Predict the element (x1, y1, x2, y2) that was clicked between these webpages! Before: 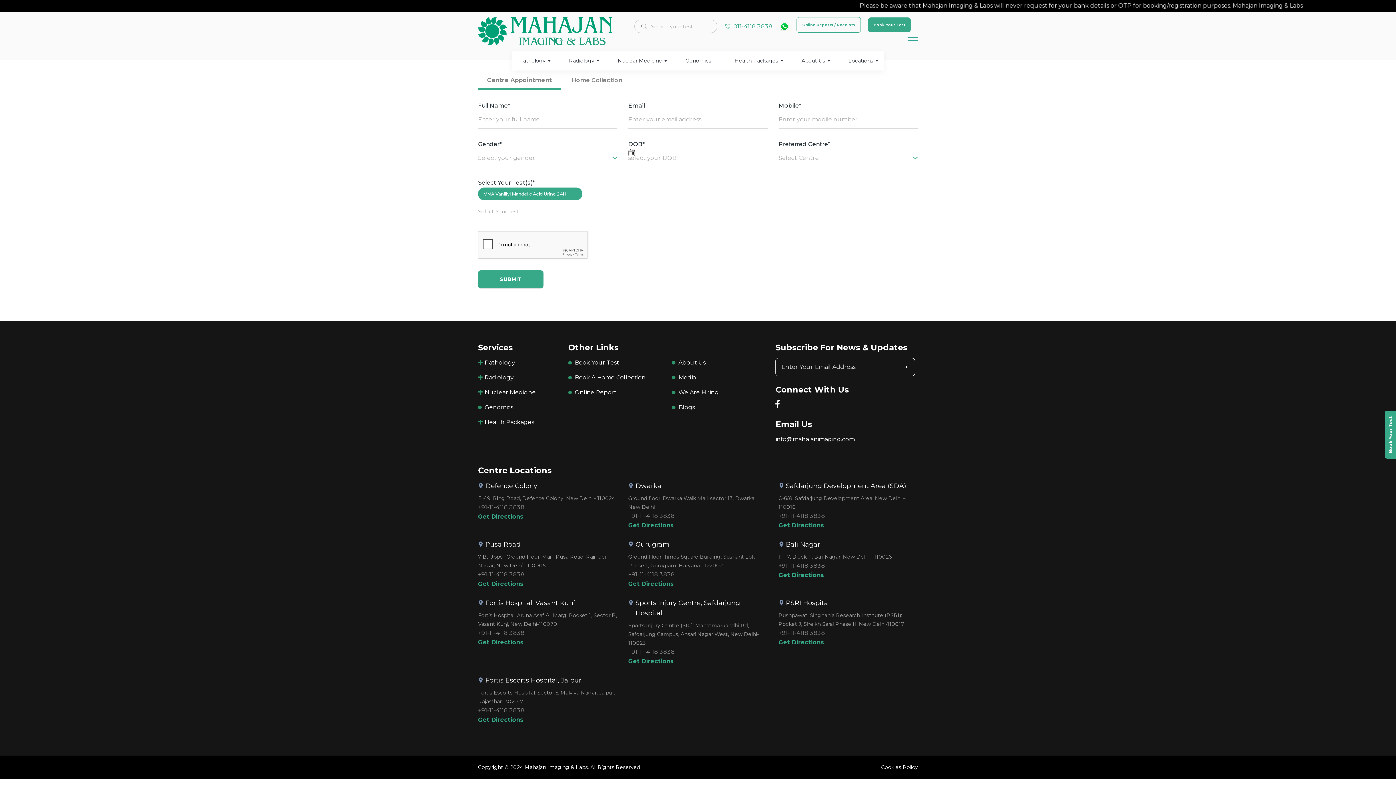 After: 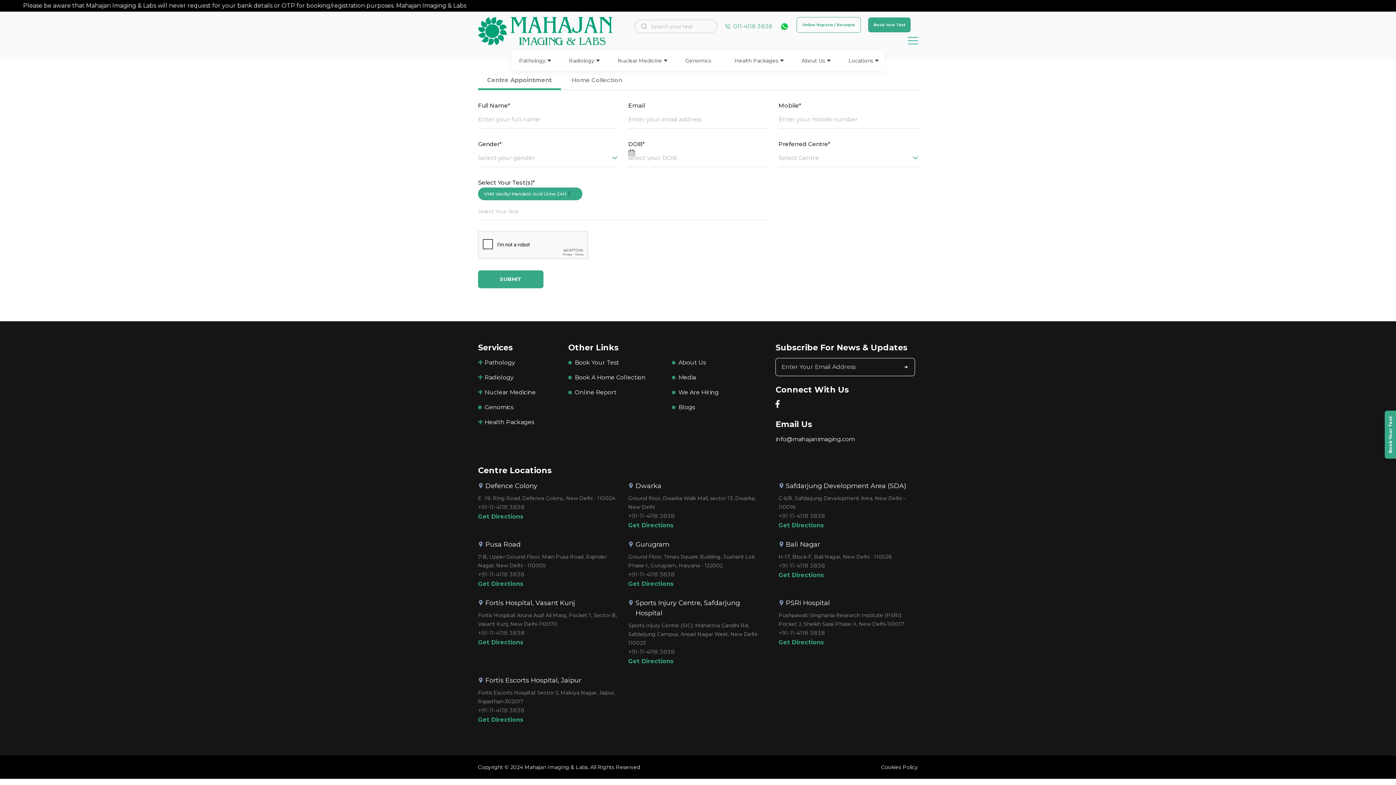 Action: bbox: (778, 512, 825, 519) label: +91-11-4118 3838